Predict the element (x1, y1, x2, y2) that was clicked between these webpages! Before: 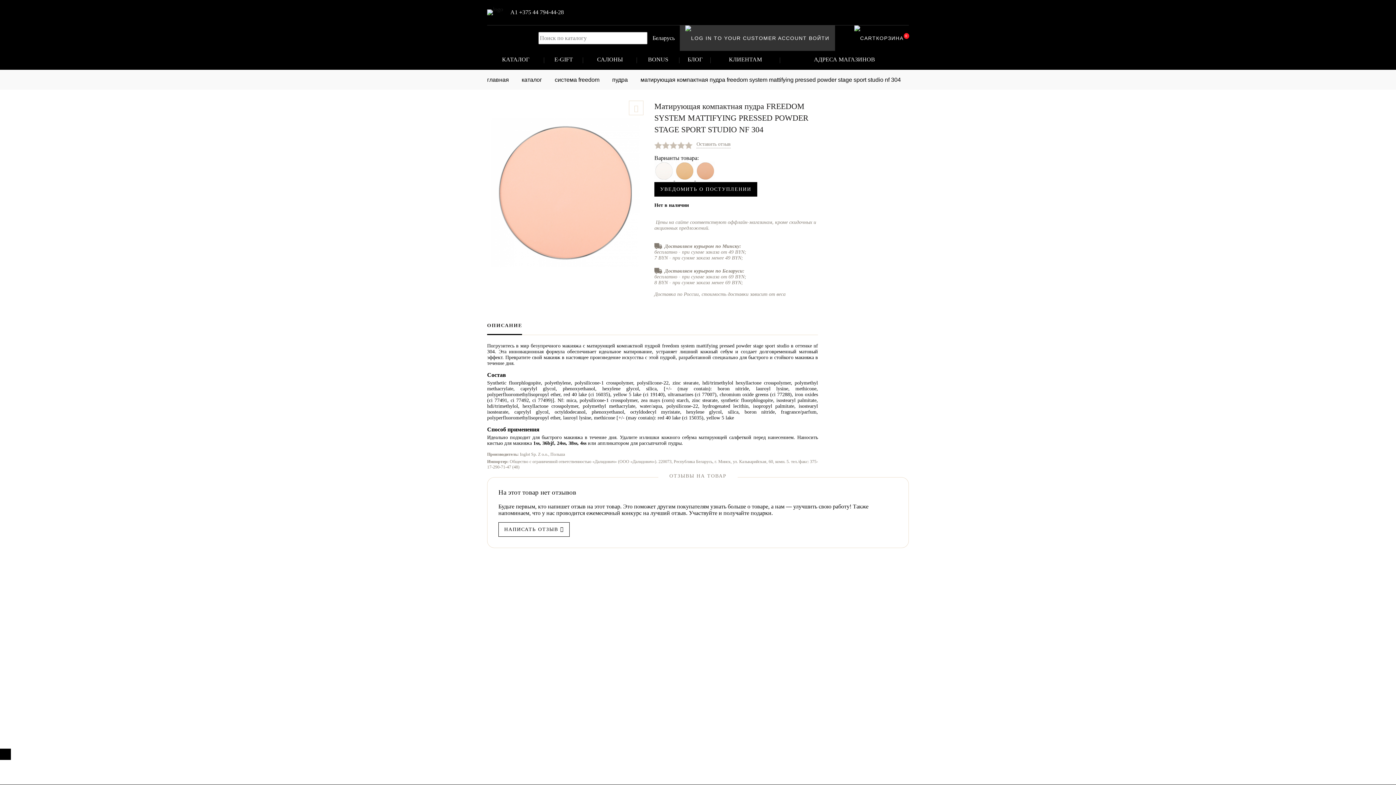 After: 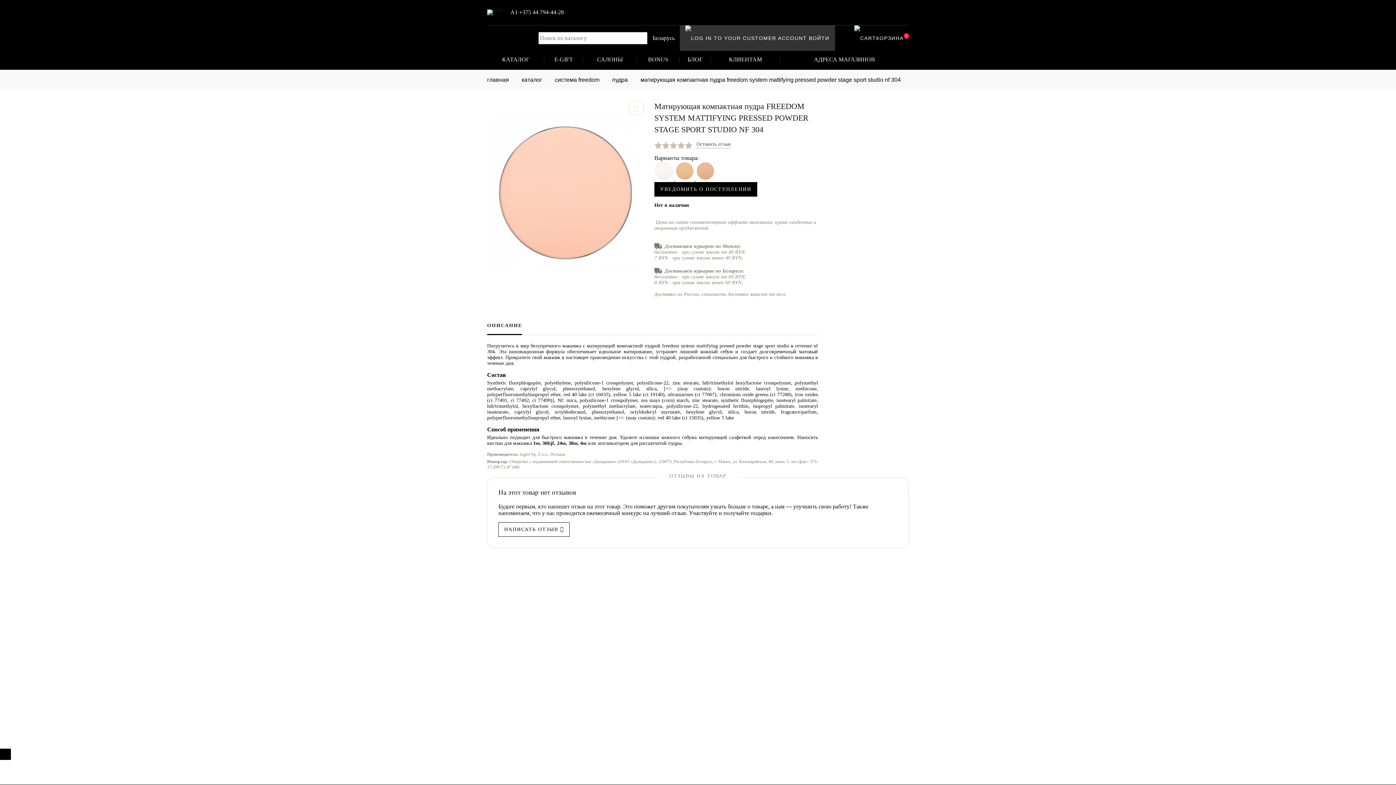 Action: bbox: (696, 140, 730, 148) label: Оставить отзыв